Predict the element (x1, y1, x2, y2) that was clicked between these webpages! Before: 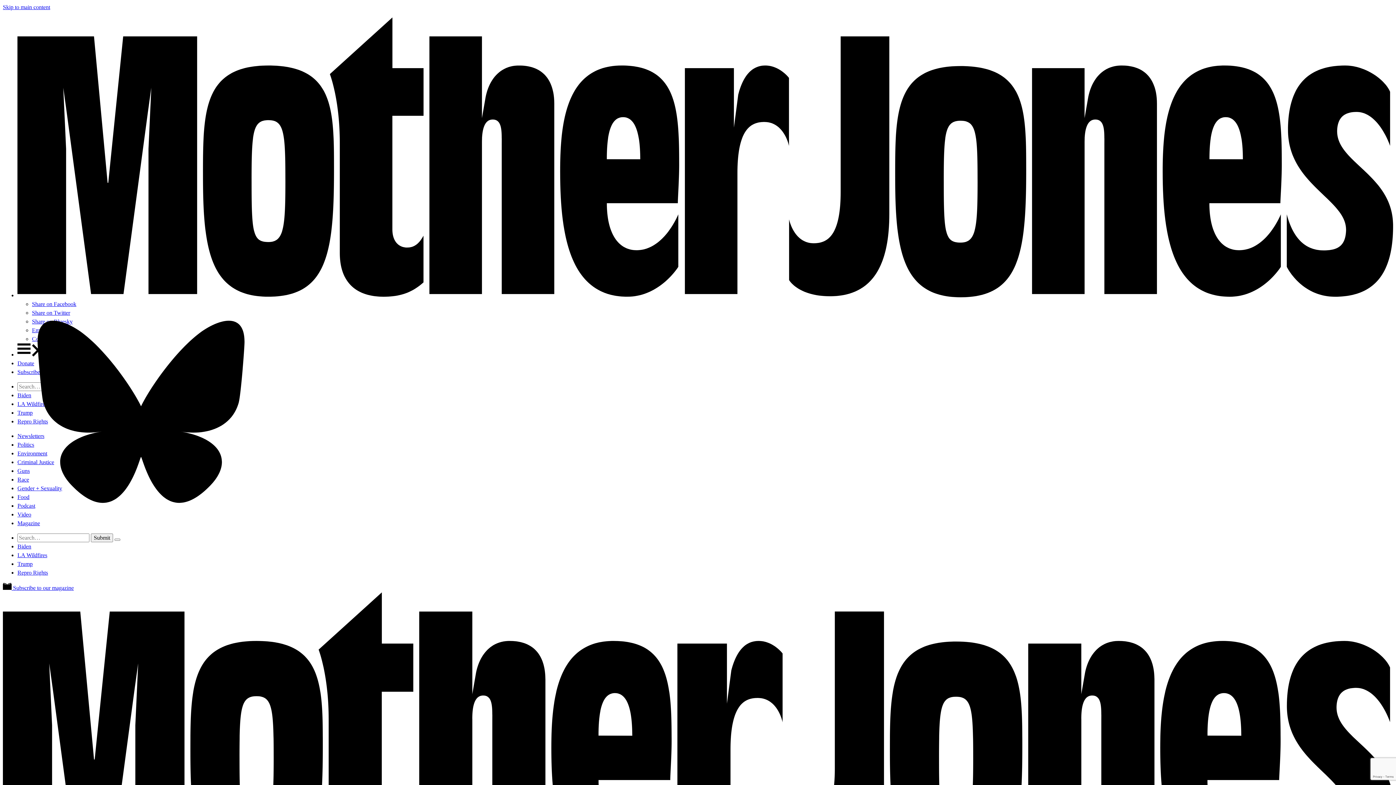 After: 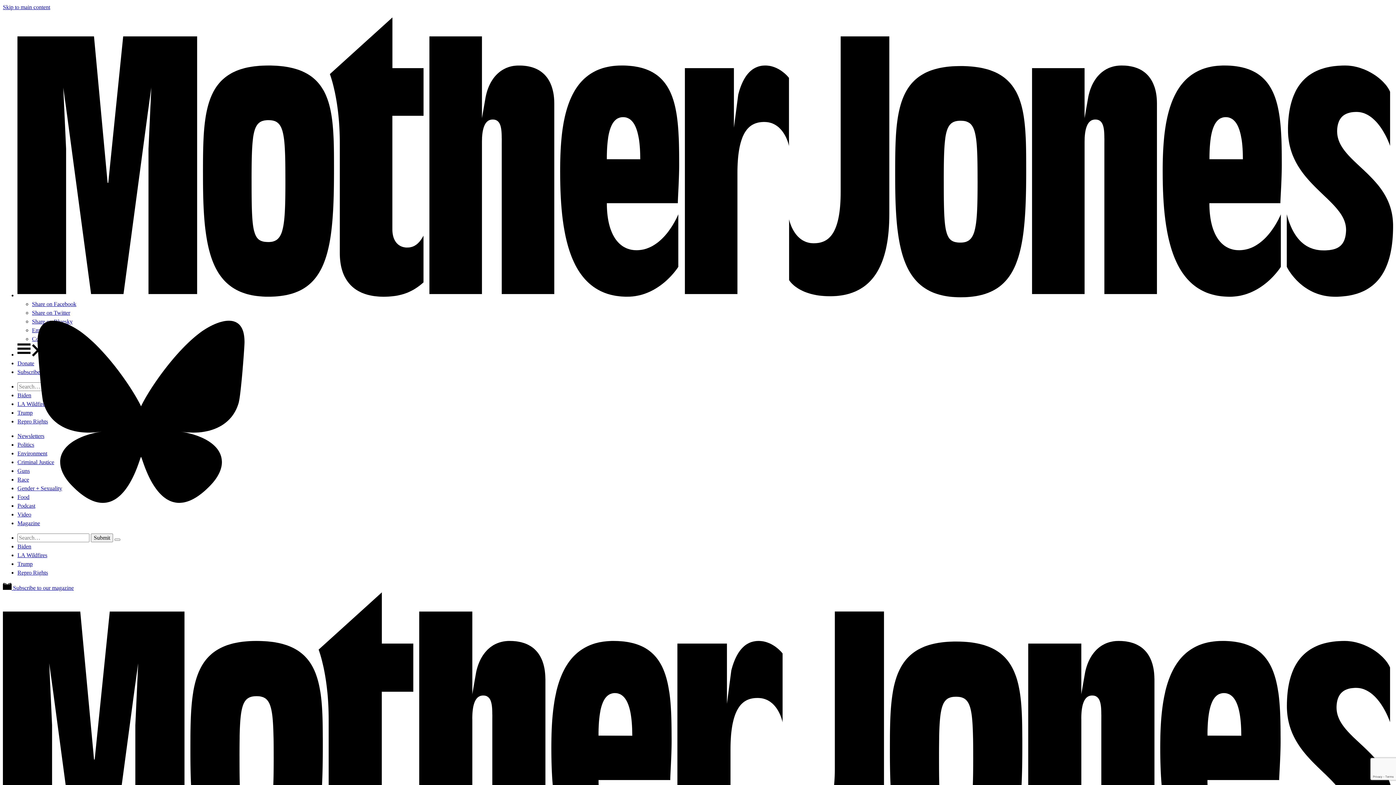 Action: bbox: (32, 318, 72, 324) label: Share on Bluesky